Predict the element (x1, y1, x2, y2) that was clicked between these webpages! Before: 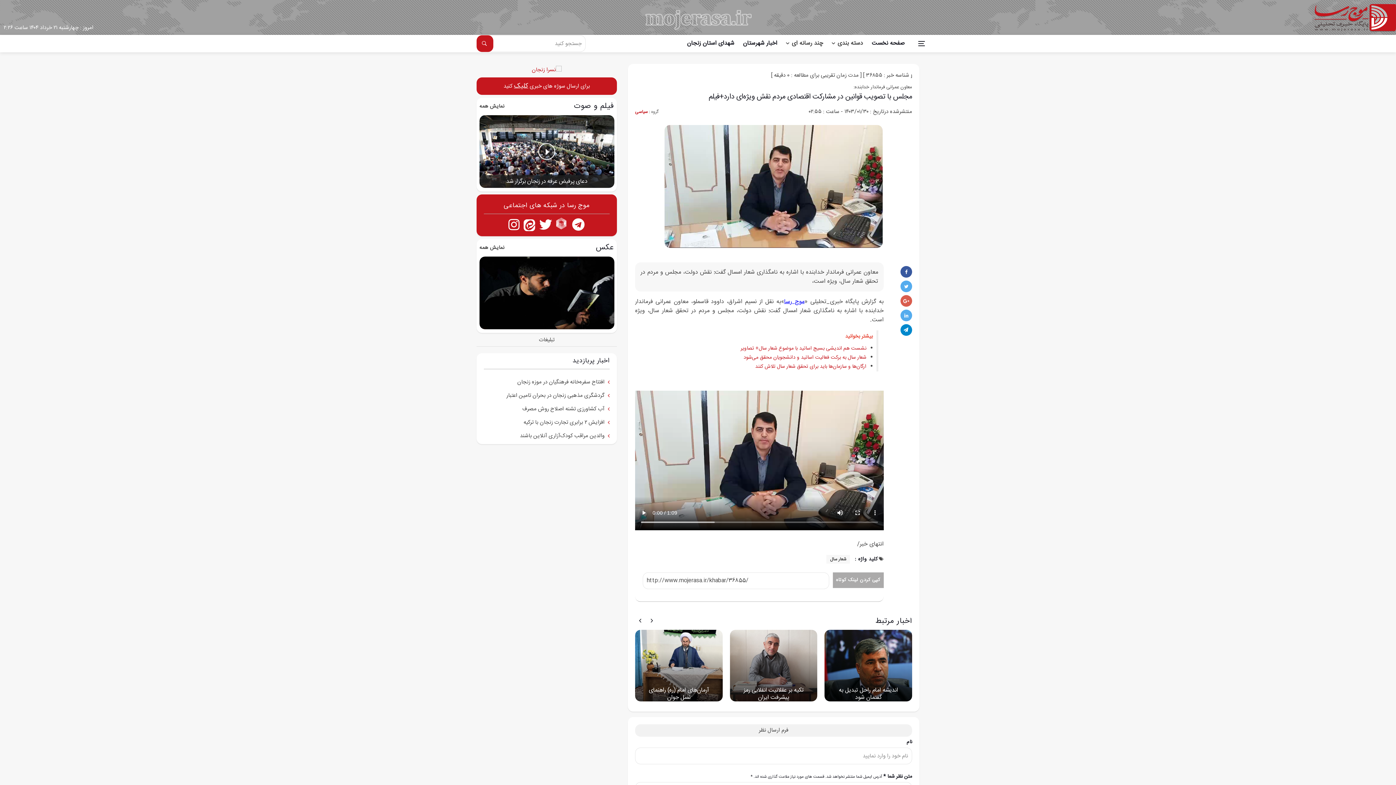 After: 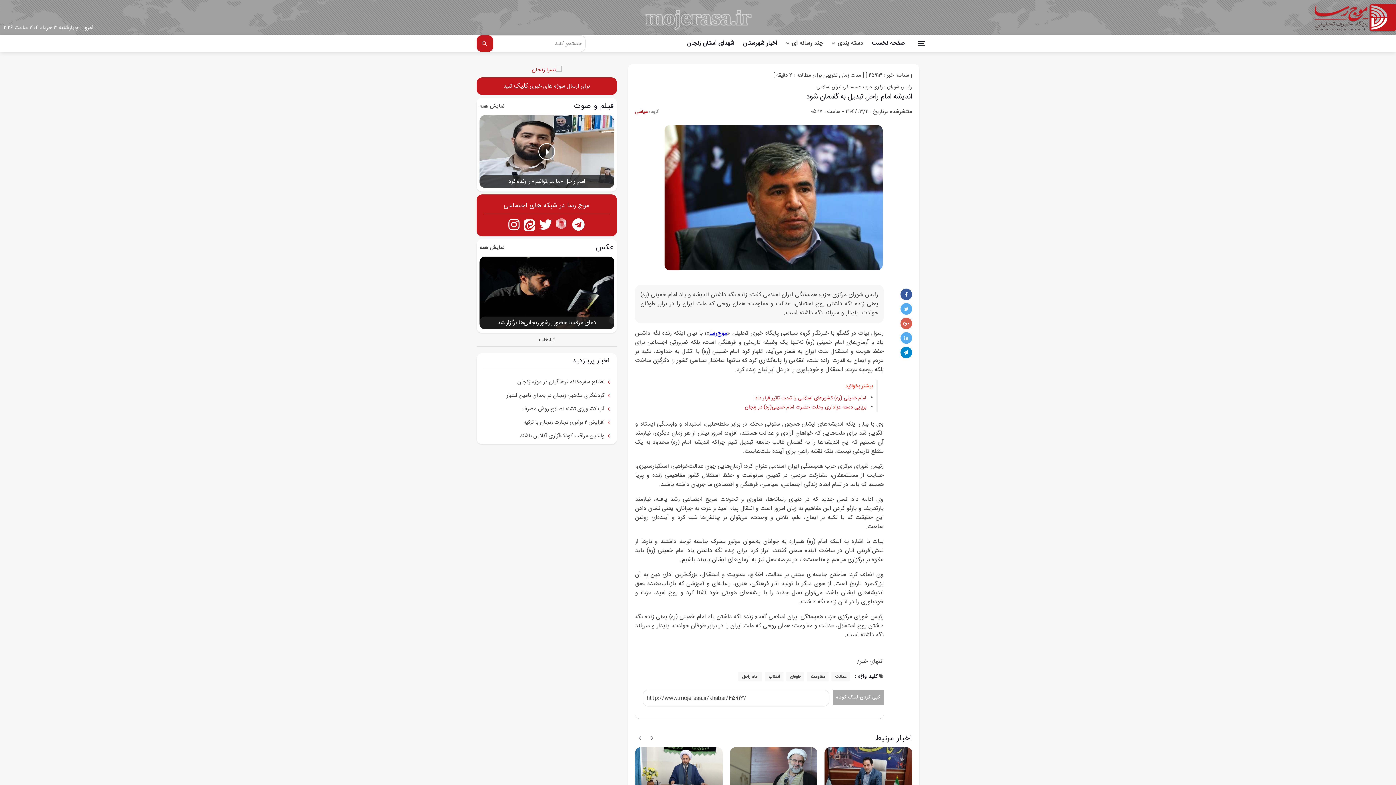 Action: bbox: (824, 630, 912, 701)